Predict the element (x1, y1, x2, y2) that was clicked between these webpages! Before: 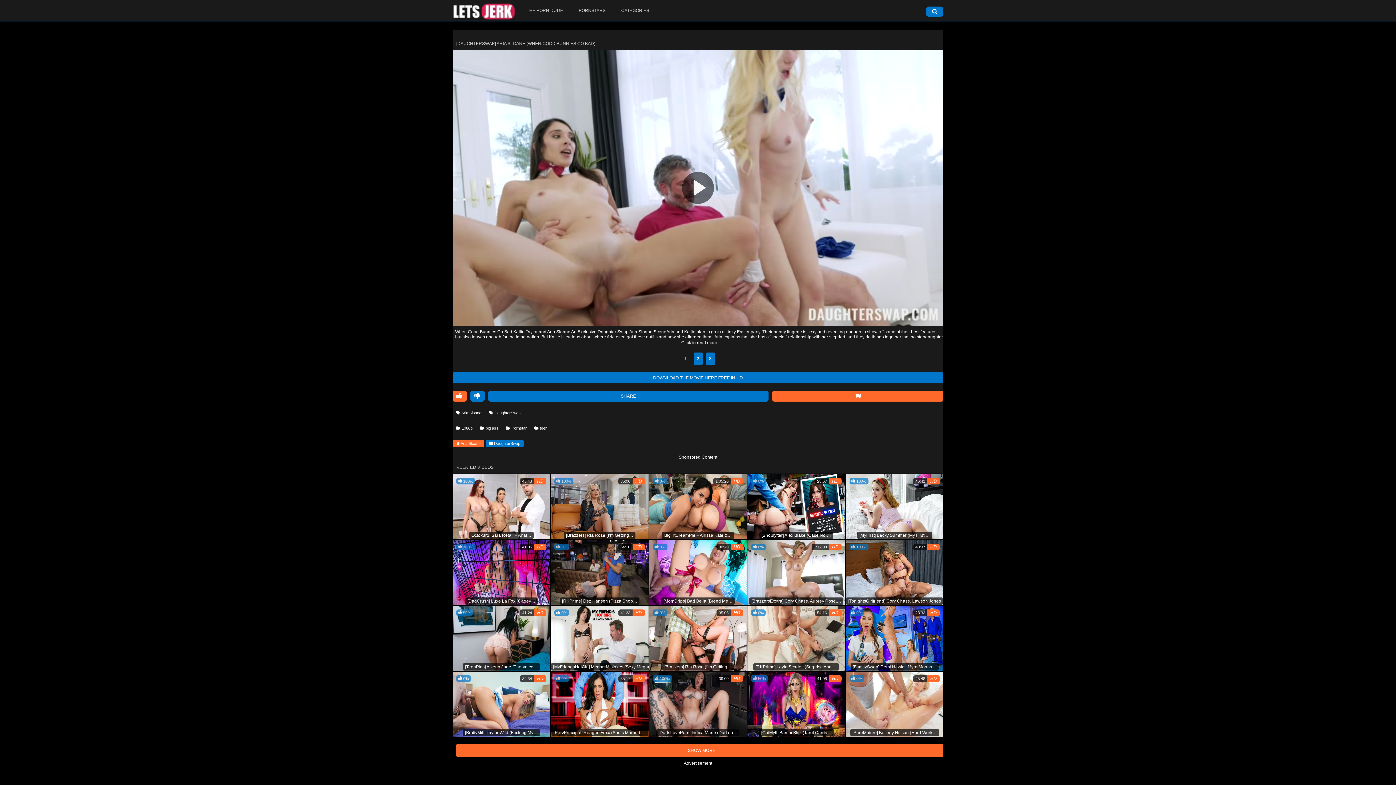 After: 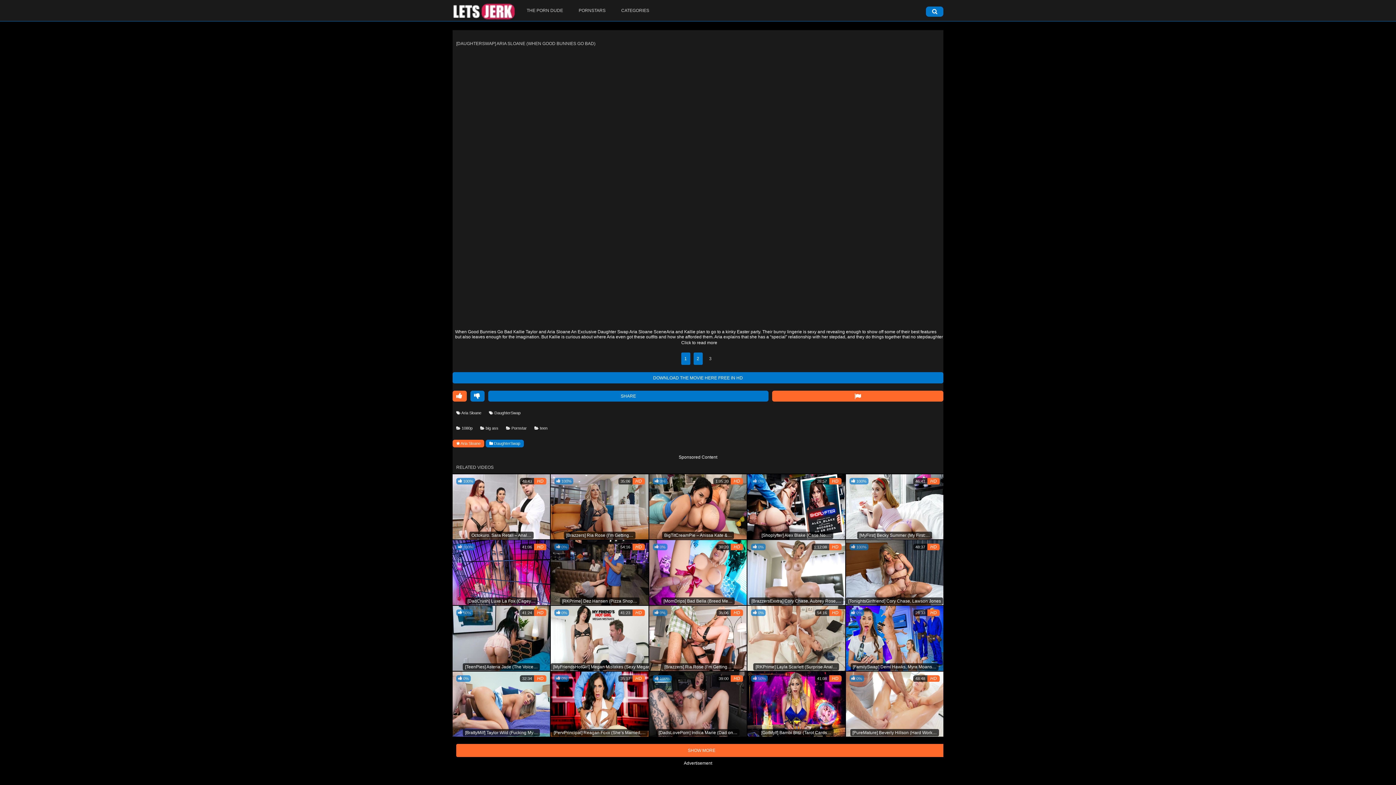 Action: bbox: (706, 352, 715, 365) label: 3